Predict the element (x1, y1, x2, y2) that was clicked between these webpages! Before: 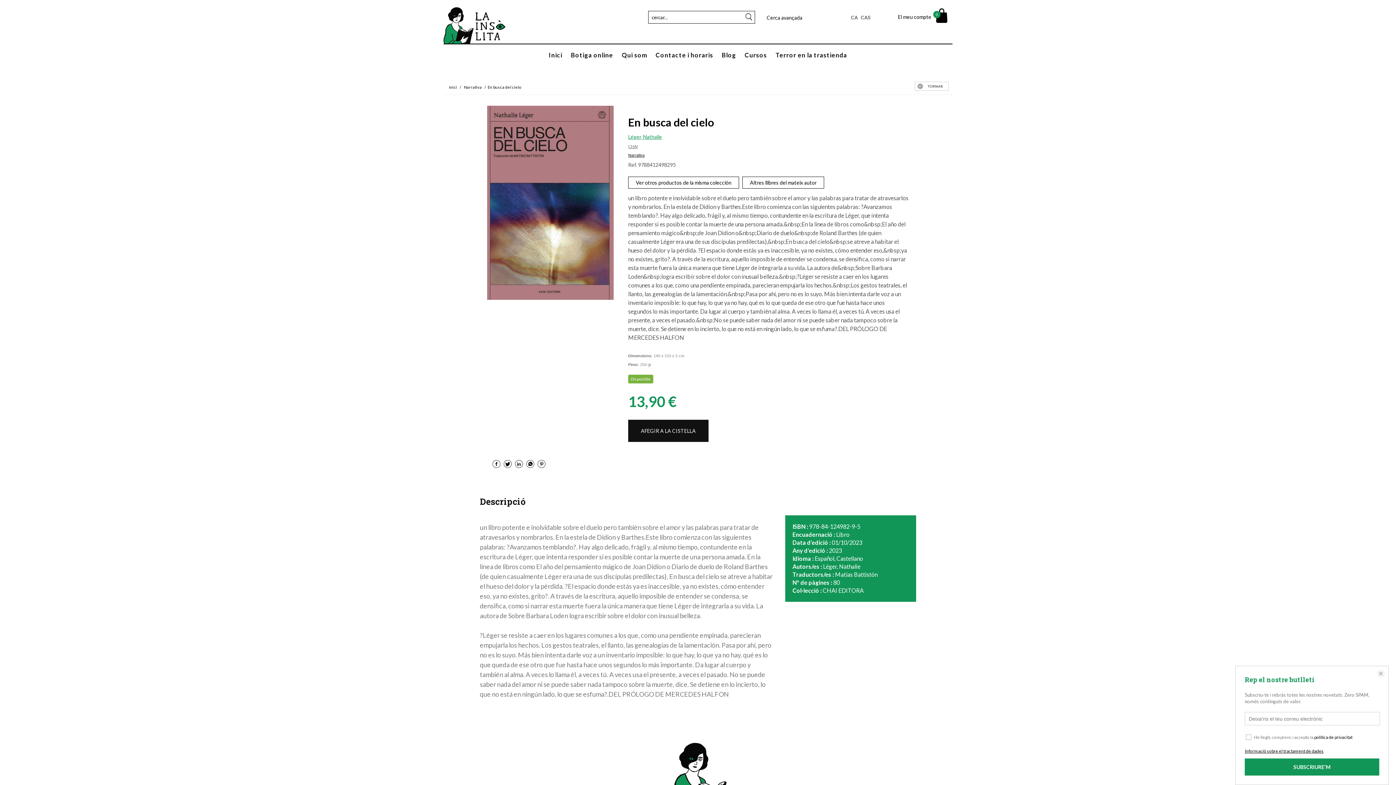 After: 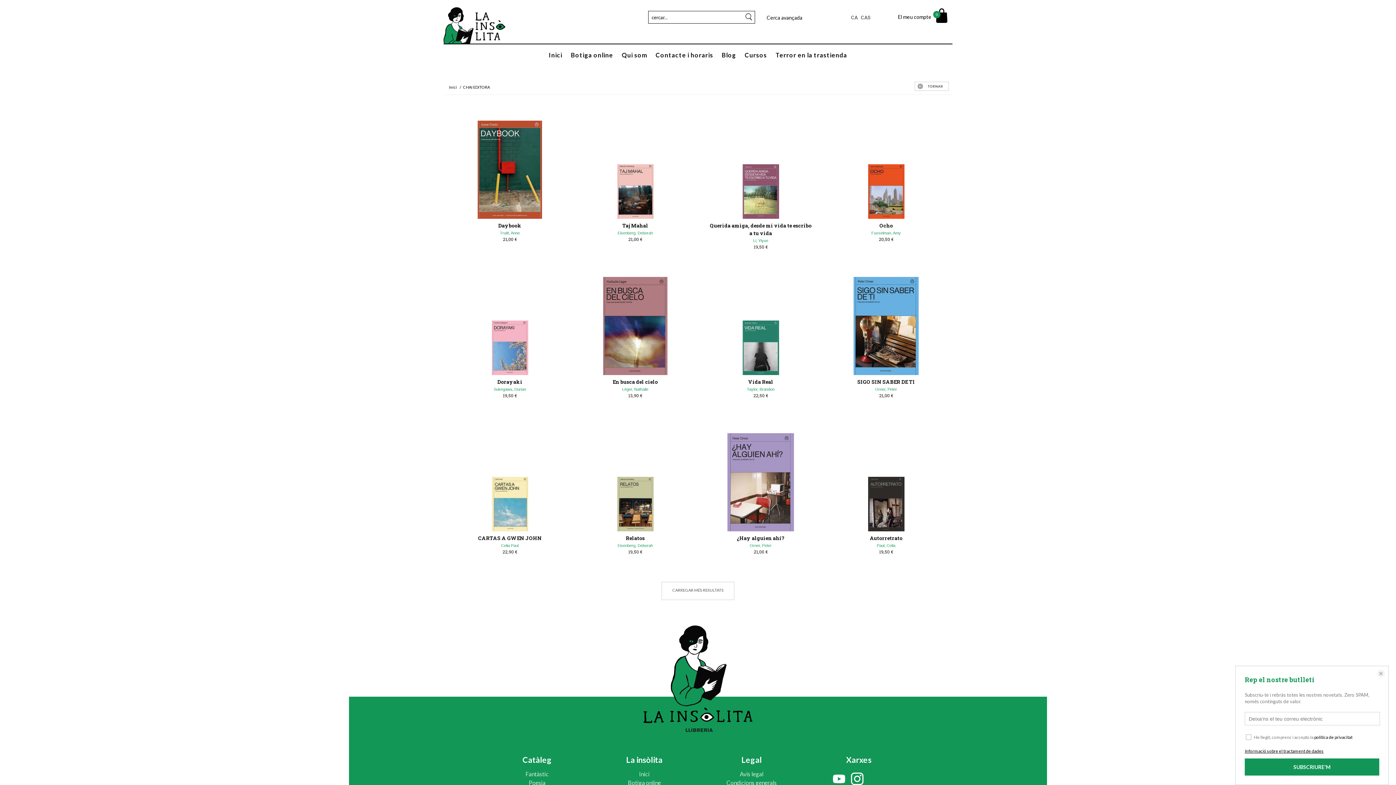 Action: bbox: (628, 176, 739, 188) label: Ver otros productos de la misma colección